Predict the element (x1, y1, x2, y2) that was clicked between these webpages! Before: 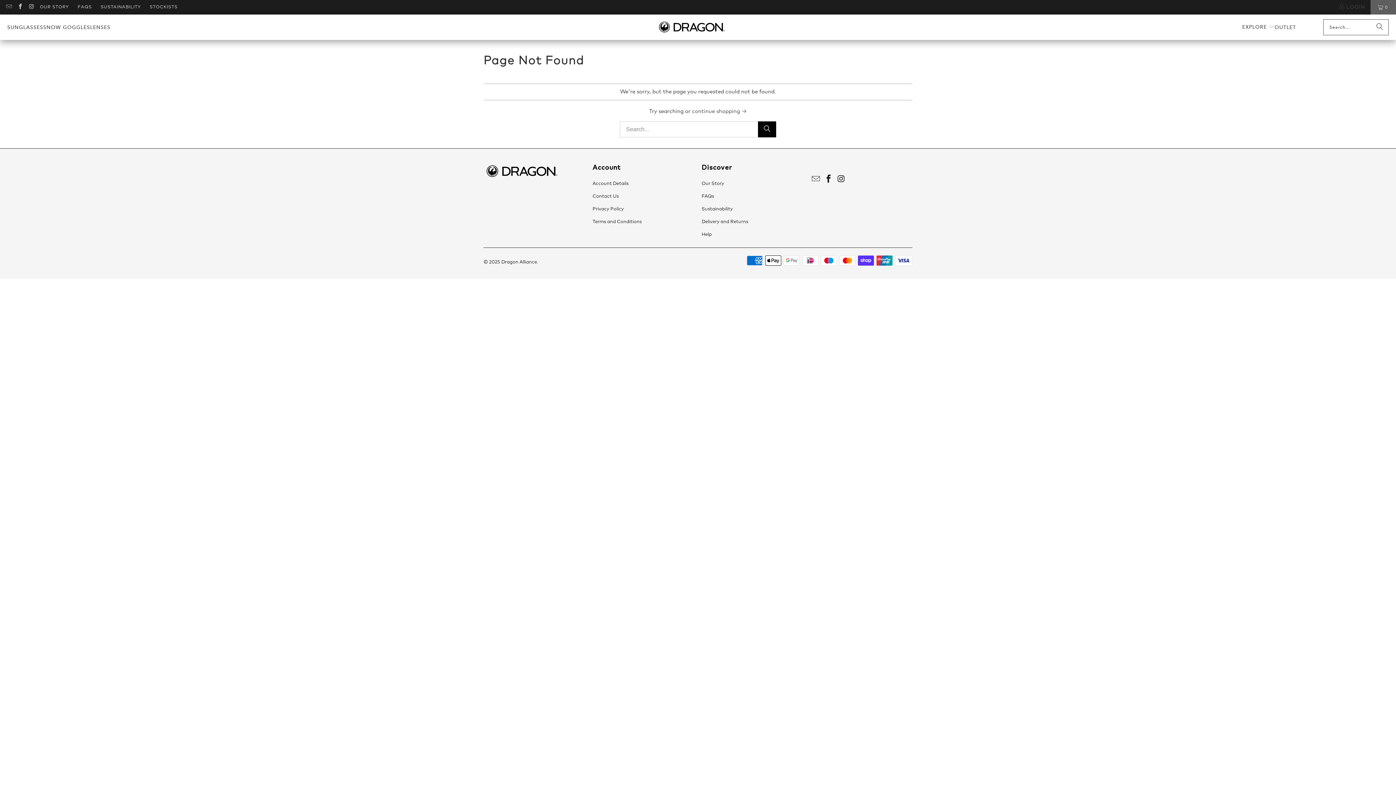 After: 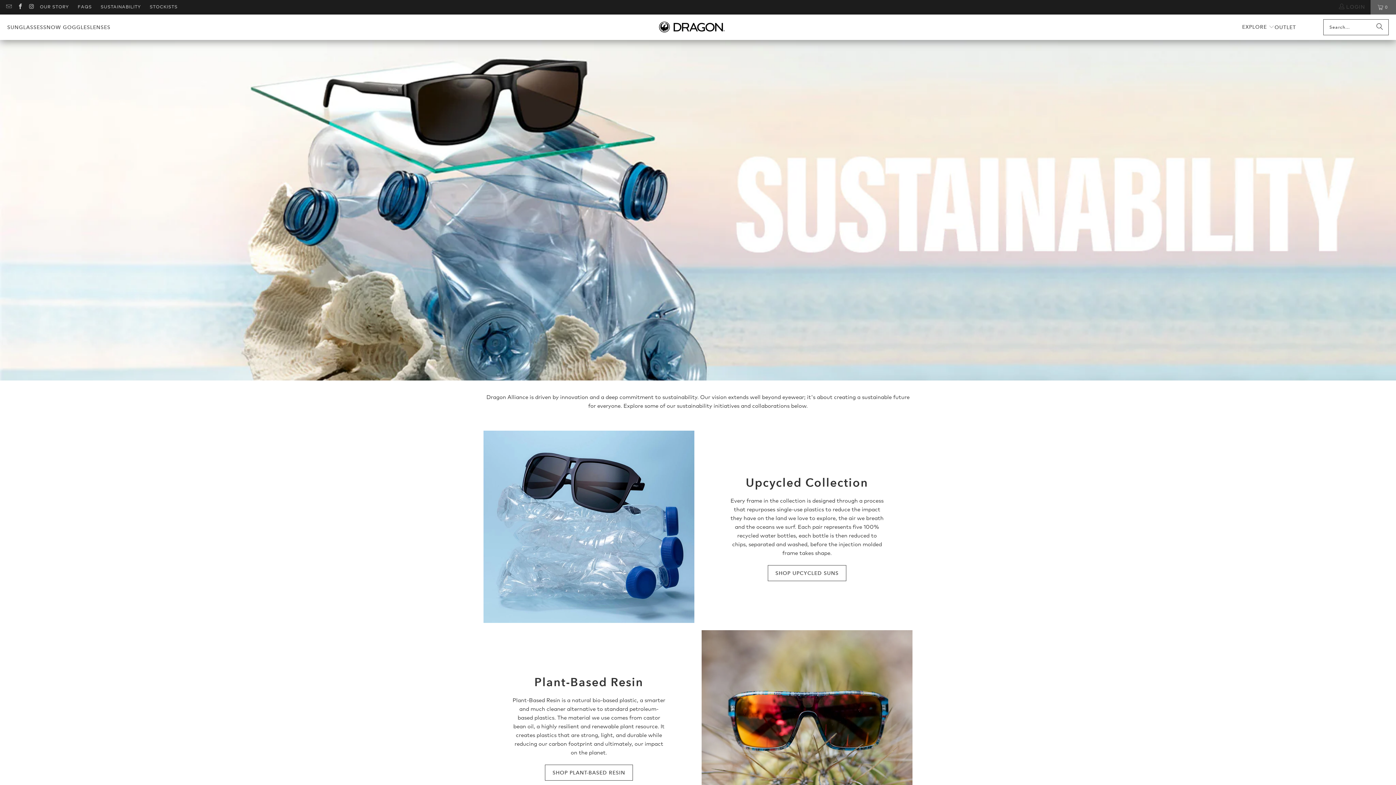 Action: label: Sustainability bbox: (701, 206, 733, 211)